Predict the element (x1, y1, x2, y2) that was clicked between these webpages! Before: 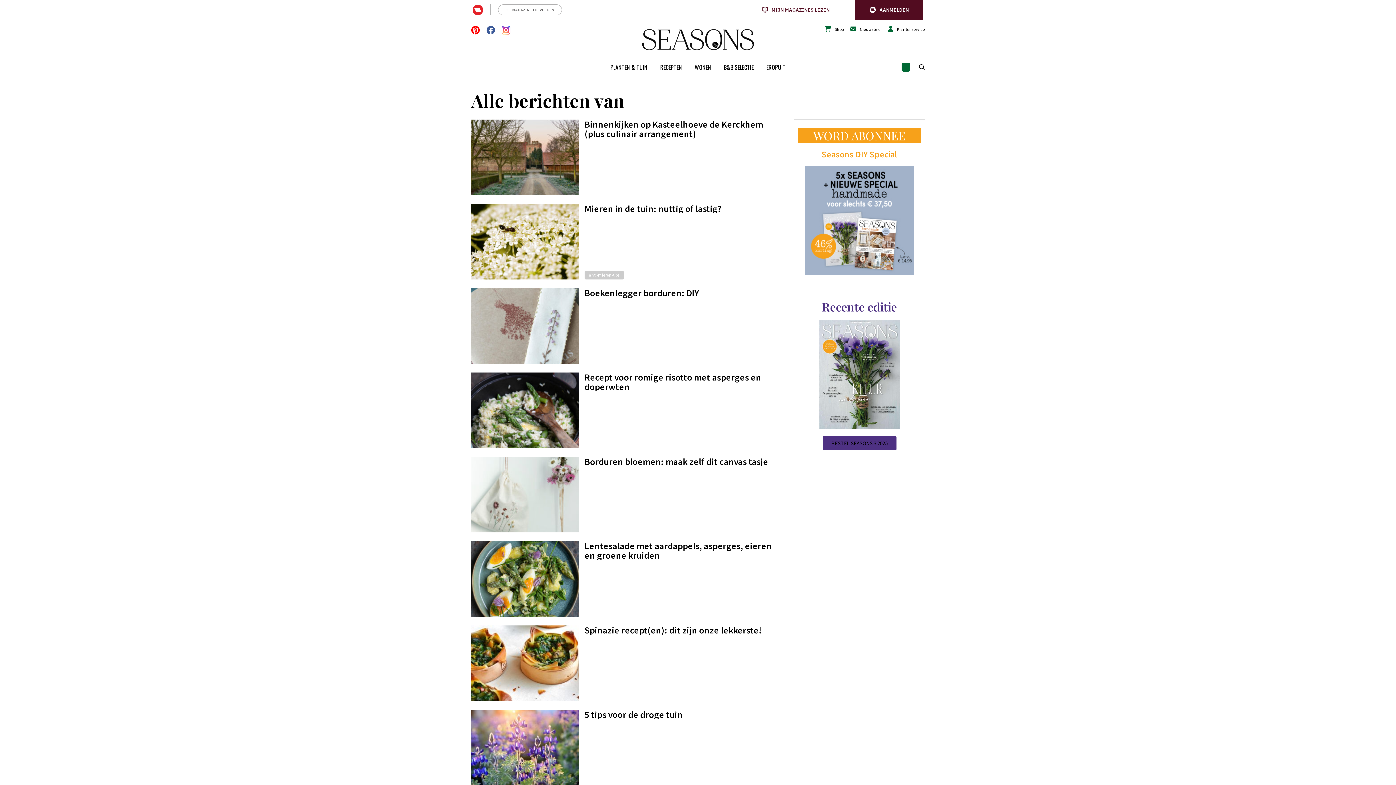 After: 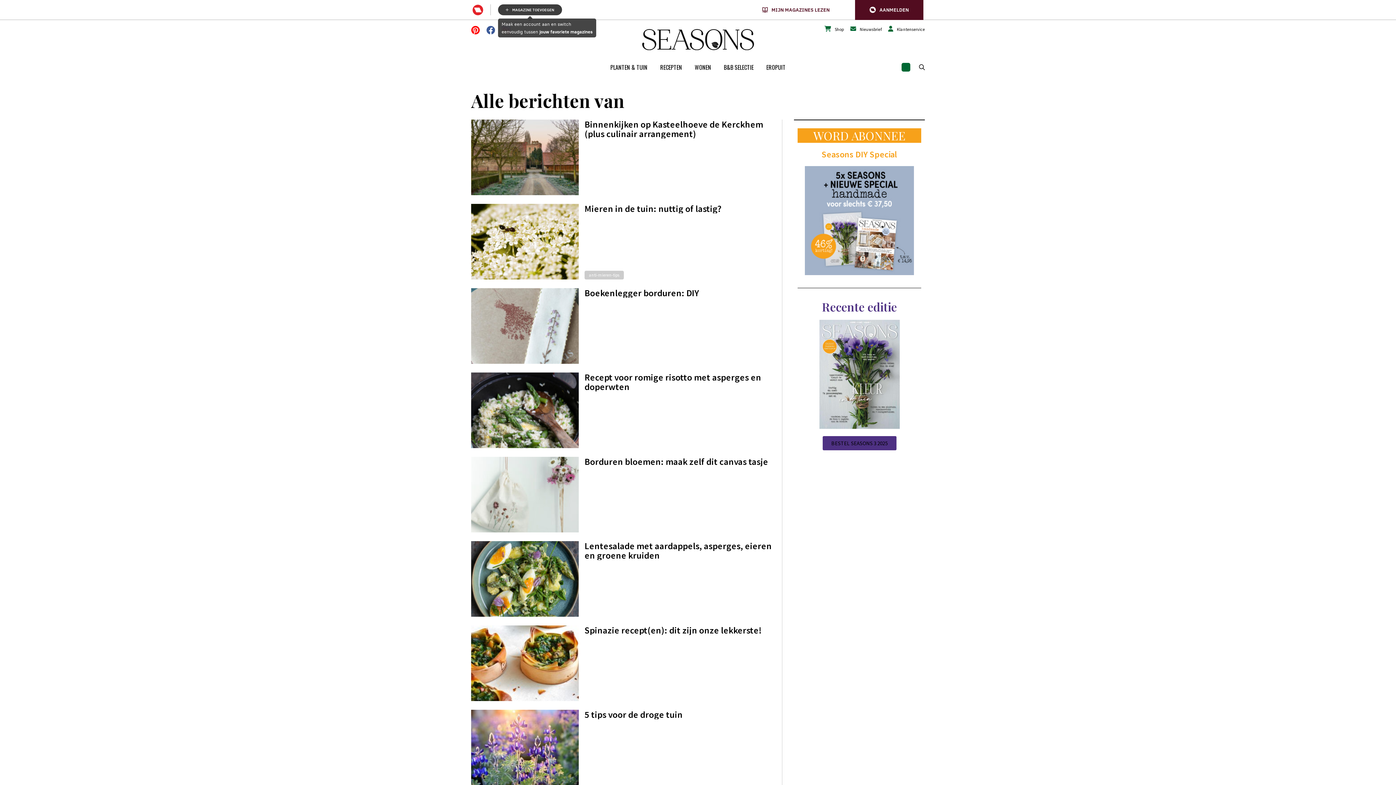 Action: label: MAGAZINE TOEVOEGEN bbox: (498, 4, 562, 15)